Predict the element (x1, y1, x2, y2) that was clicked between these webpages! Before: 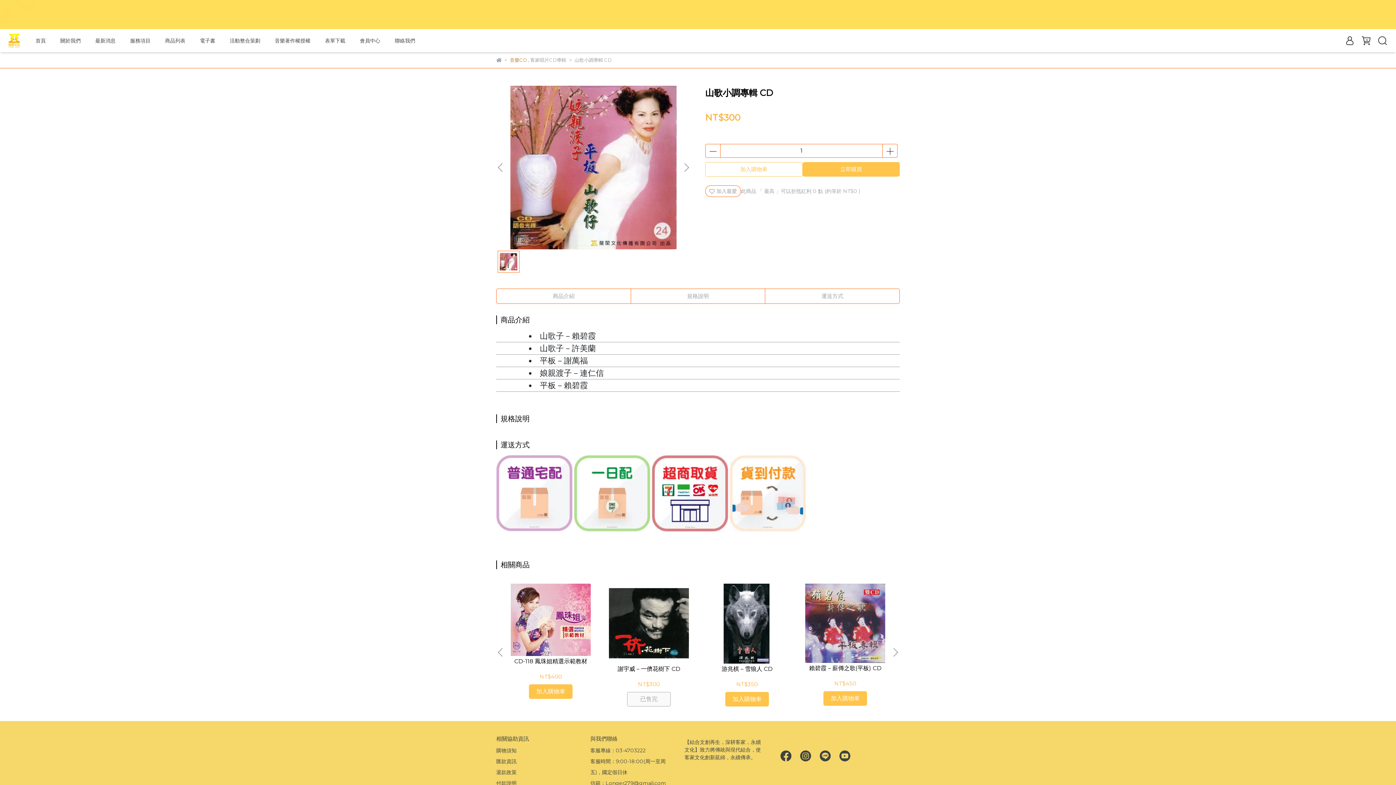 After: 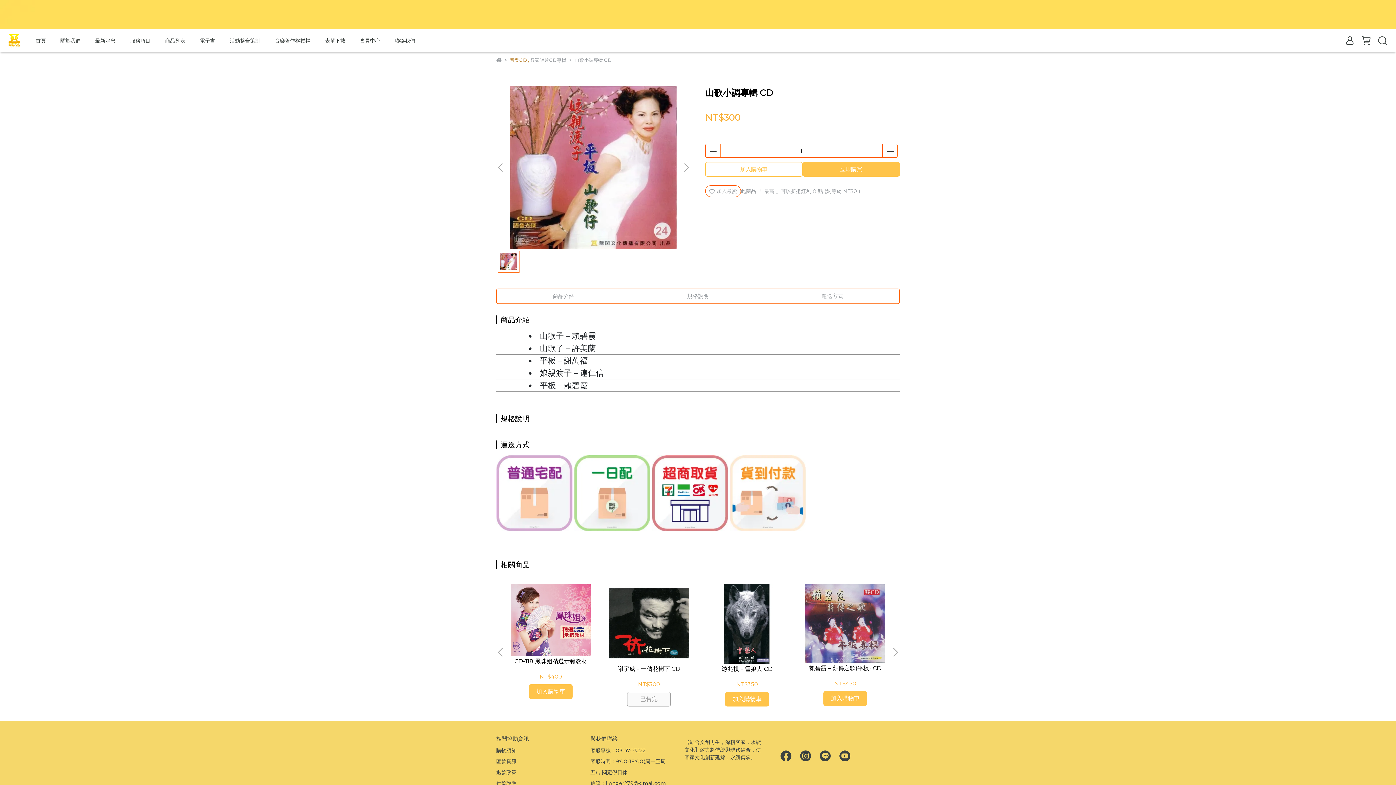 Action: bbox: (837, 752, 852, 759)